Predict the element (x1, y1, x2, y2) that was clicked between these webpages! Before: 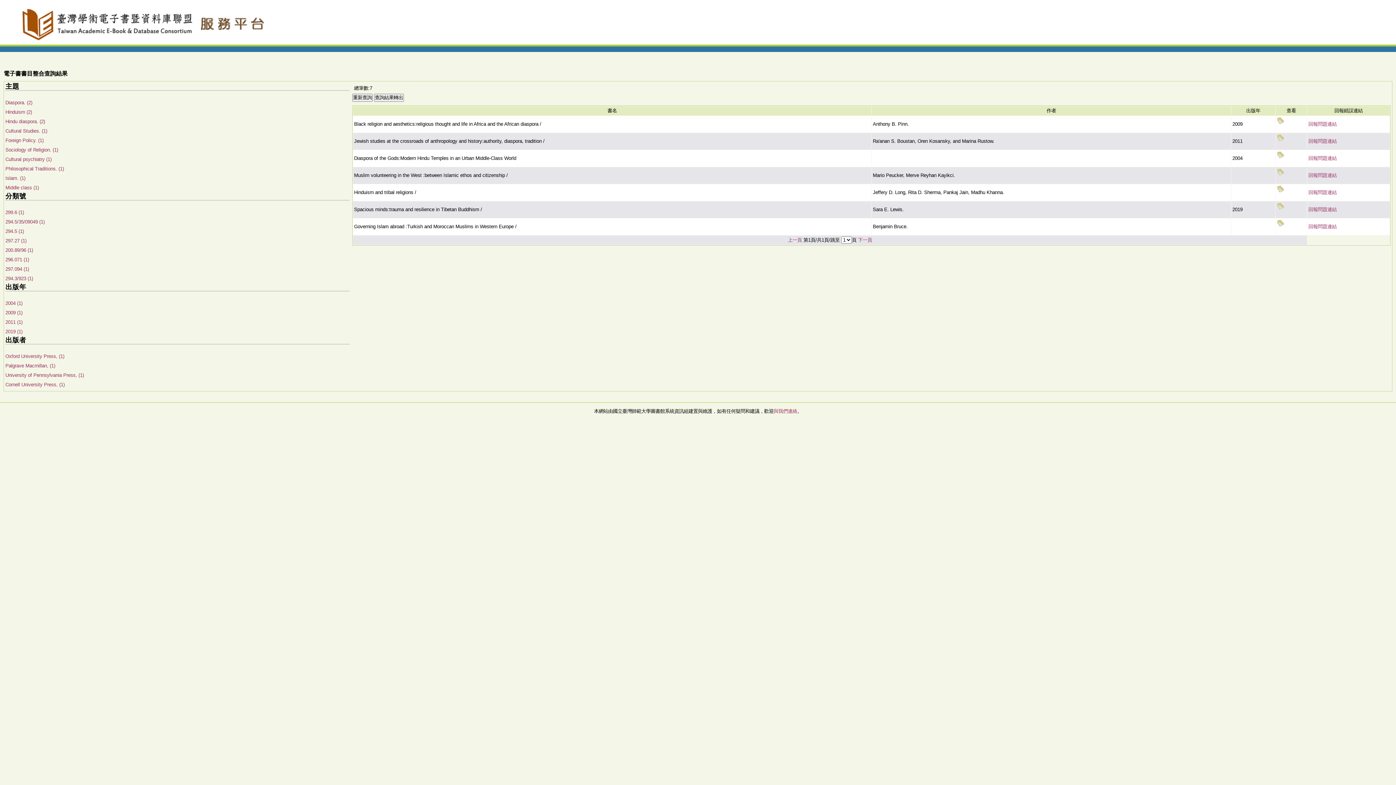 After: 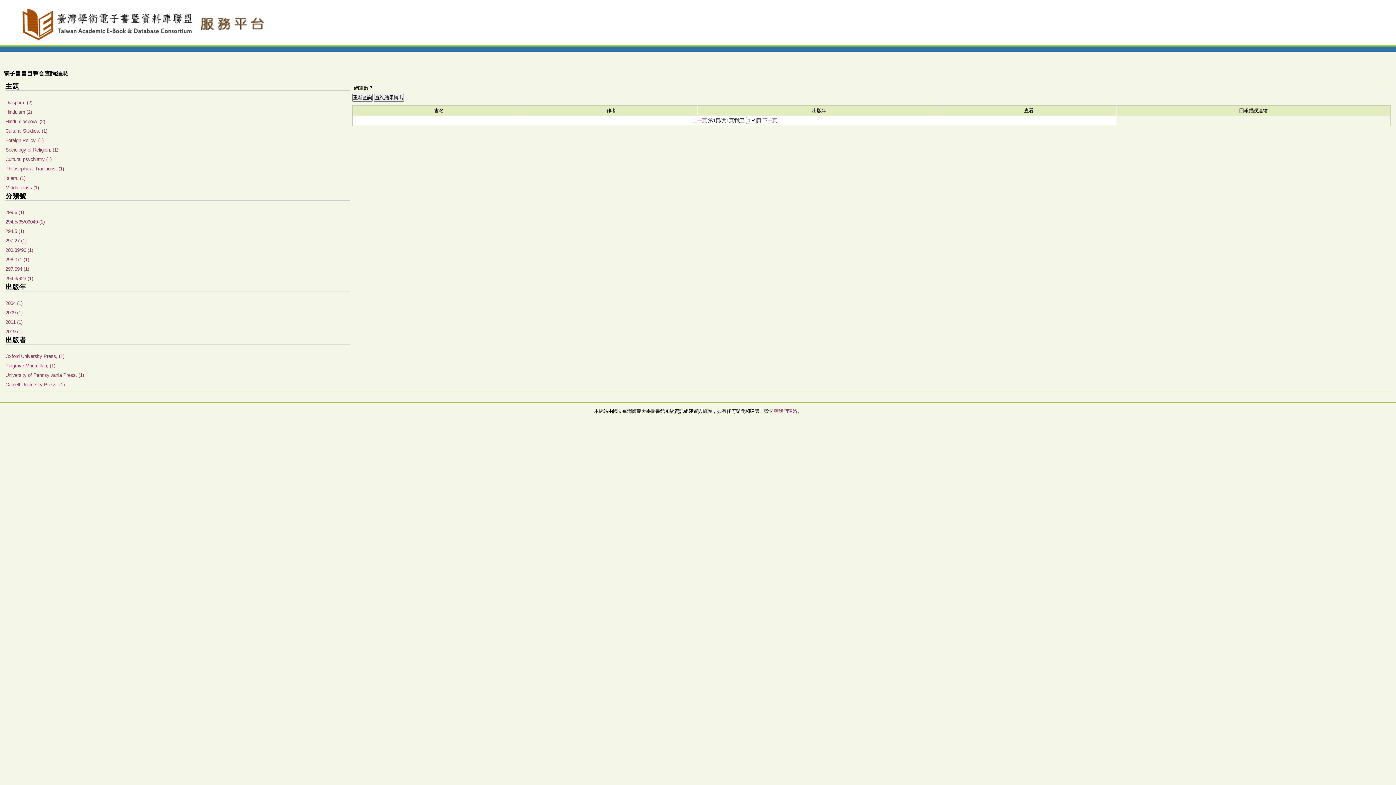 Action: label: 下一頁 bbox: (858, 237, 872, 242)